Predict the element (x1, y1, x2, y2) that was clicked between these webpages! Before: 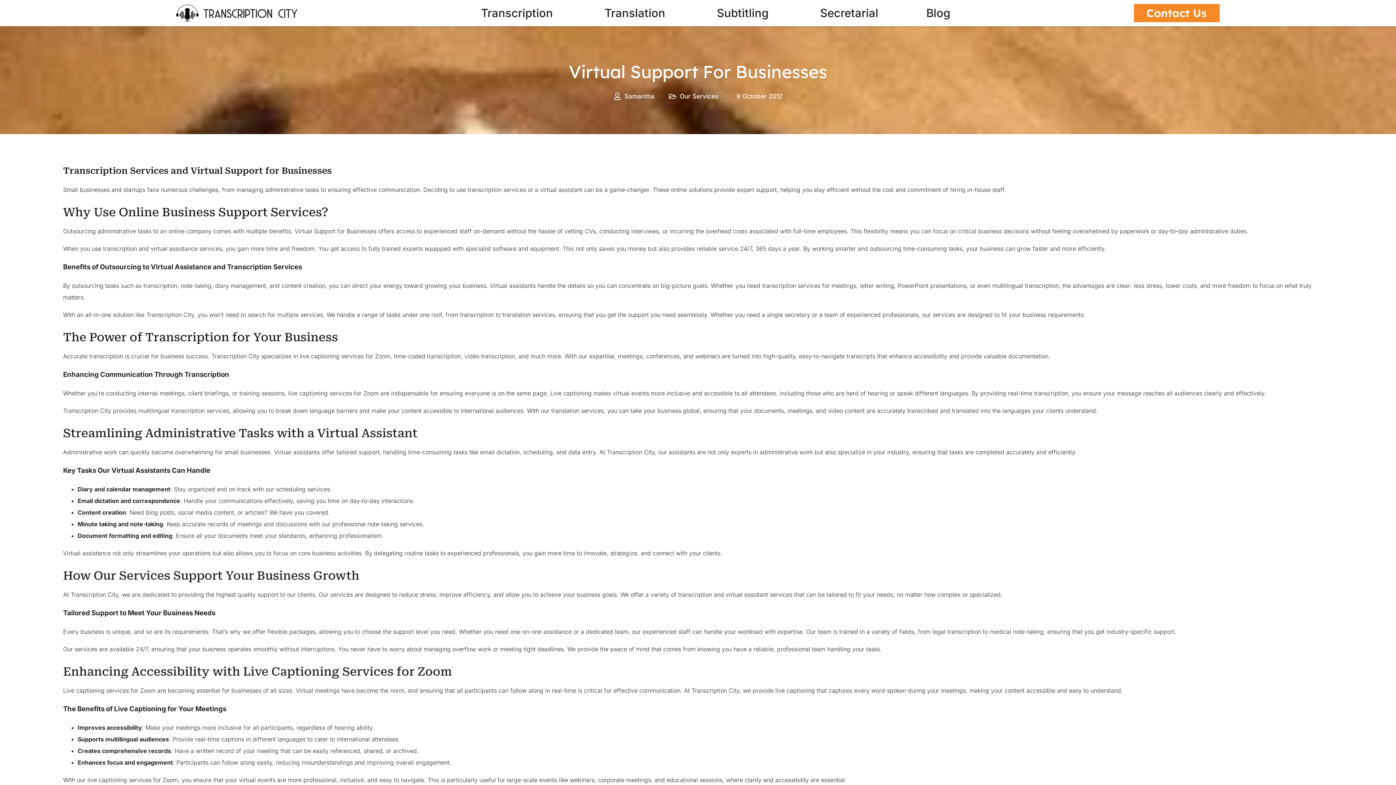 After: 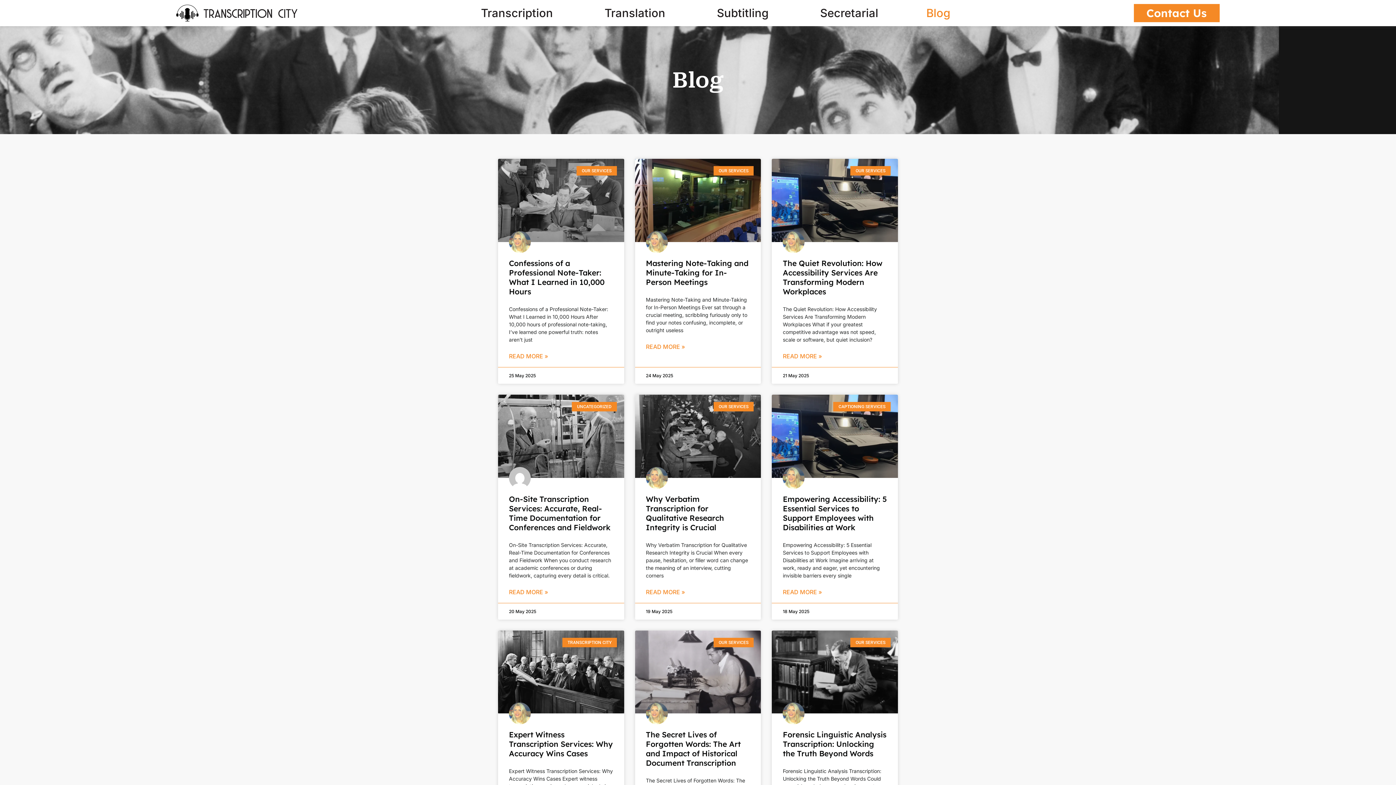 Action: label: Blog bbox: (916, 8, 961, 18)